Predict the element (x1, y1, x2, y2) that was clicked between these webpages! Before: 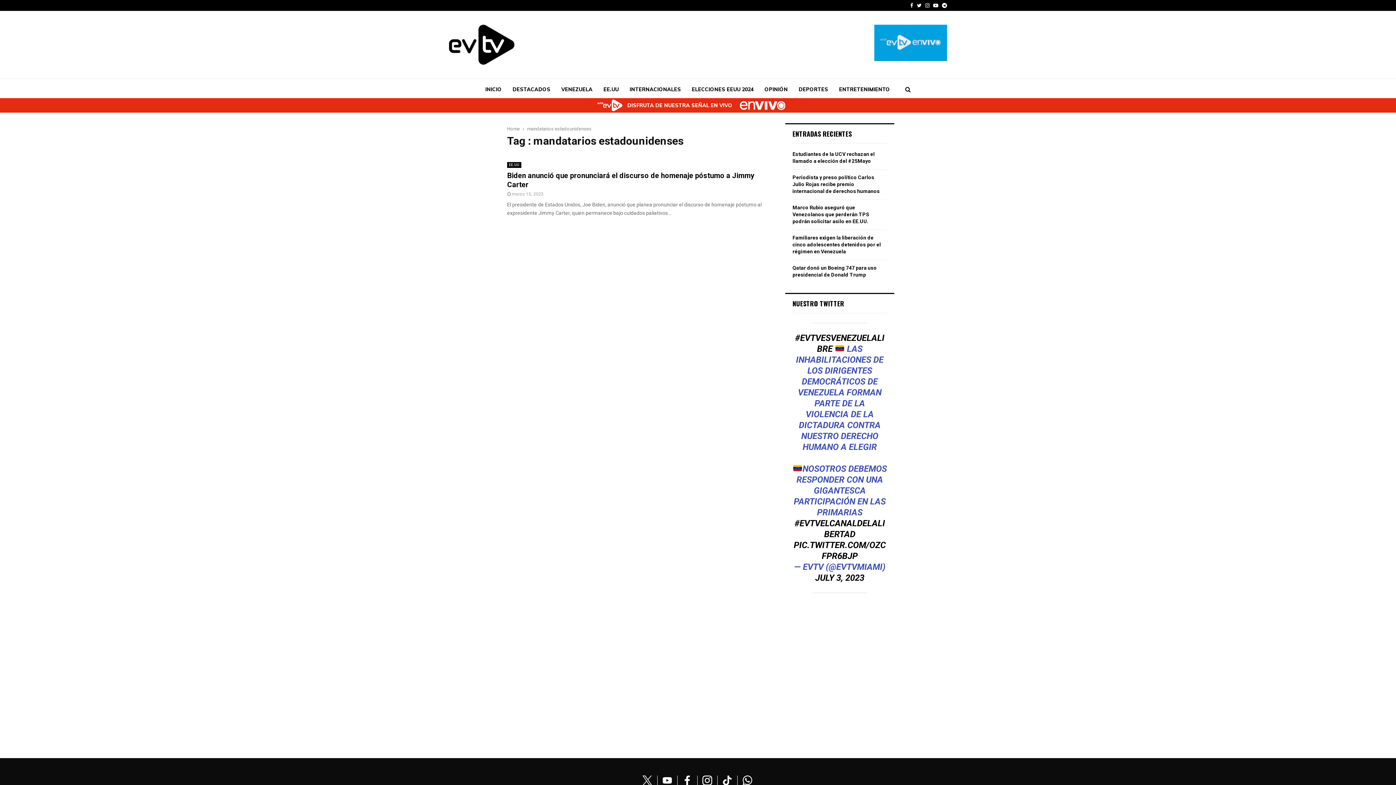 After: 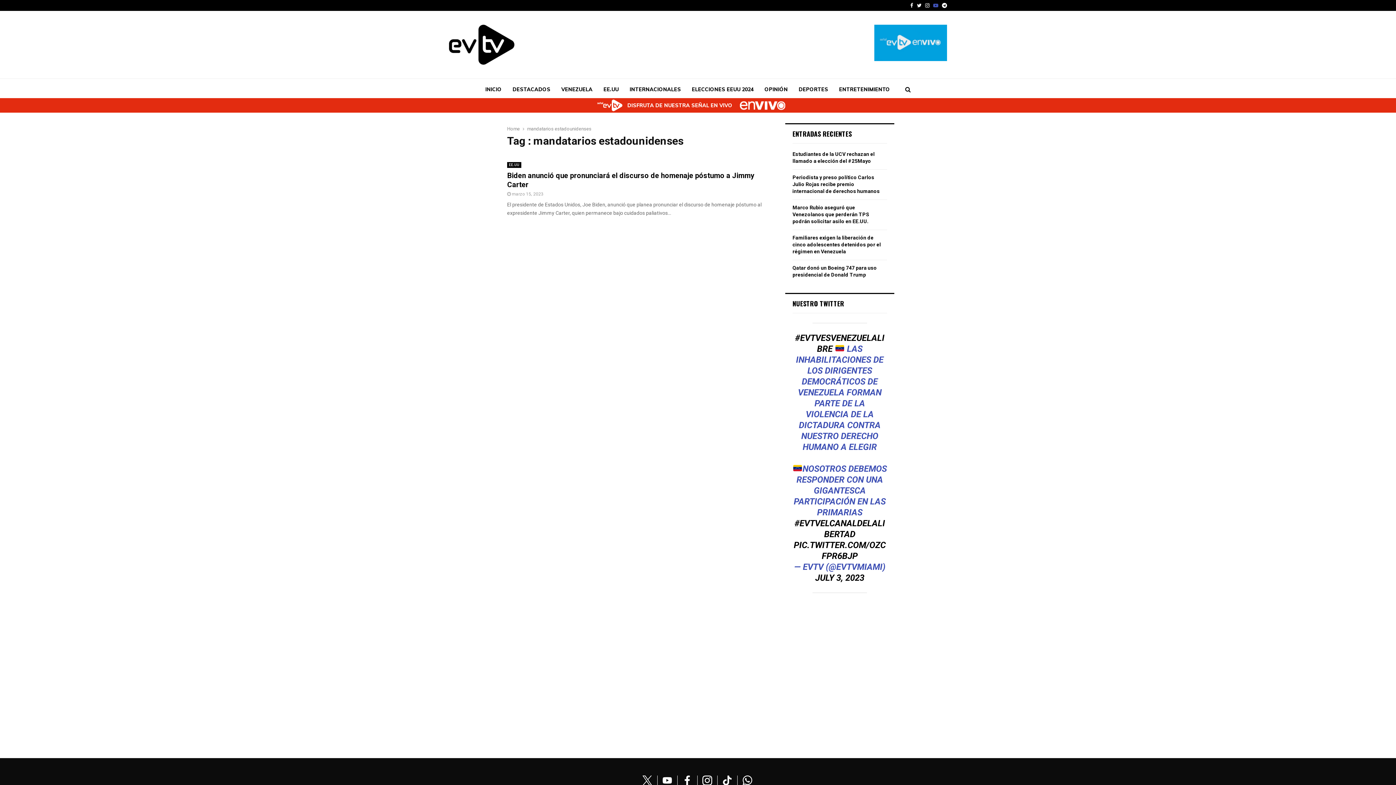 Action: label: Youtube bbox: (933, 0, 938, 10)